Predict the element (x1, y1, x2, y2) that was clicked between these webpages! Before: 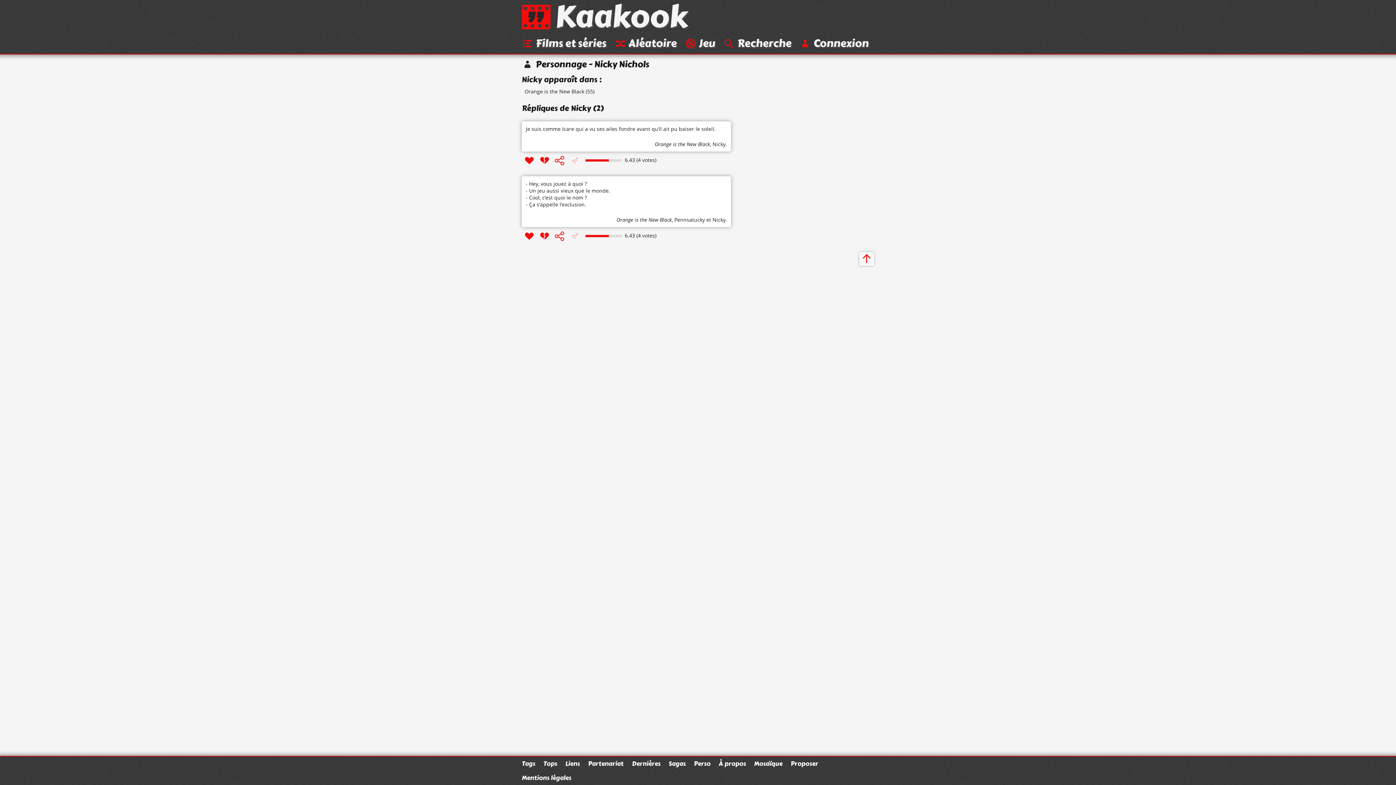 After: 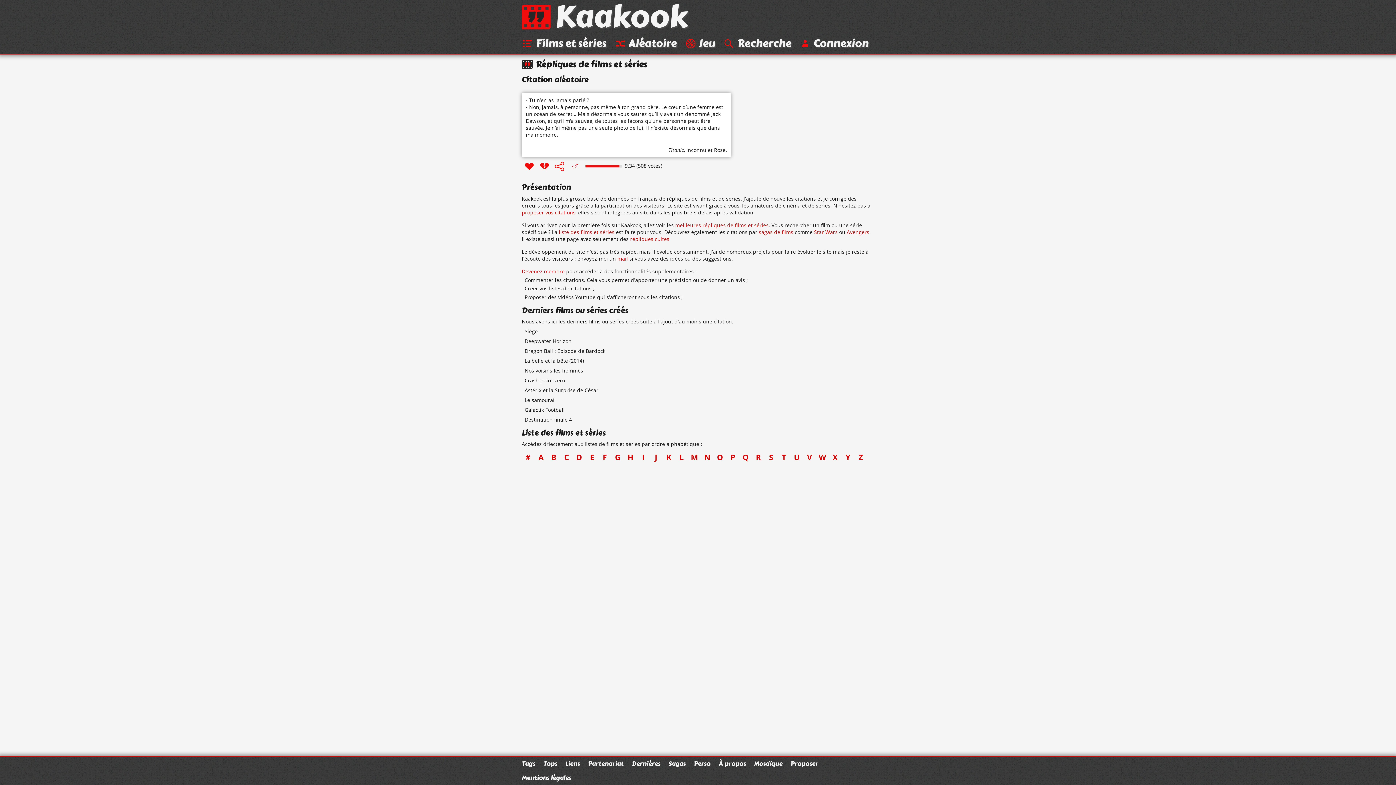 Action: label: Kaakook bbox: (520, -6, 688, 40)